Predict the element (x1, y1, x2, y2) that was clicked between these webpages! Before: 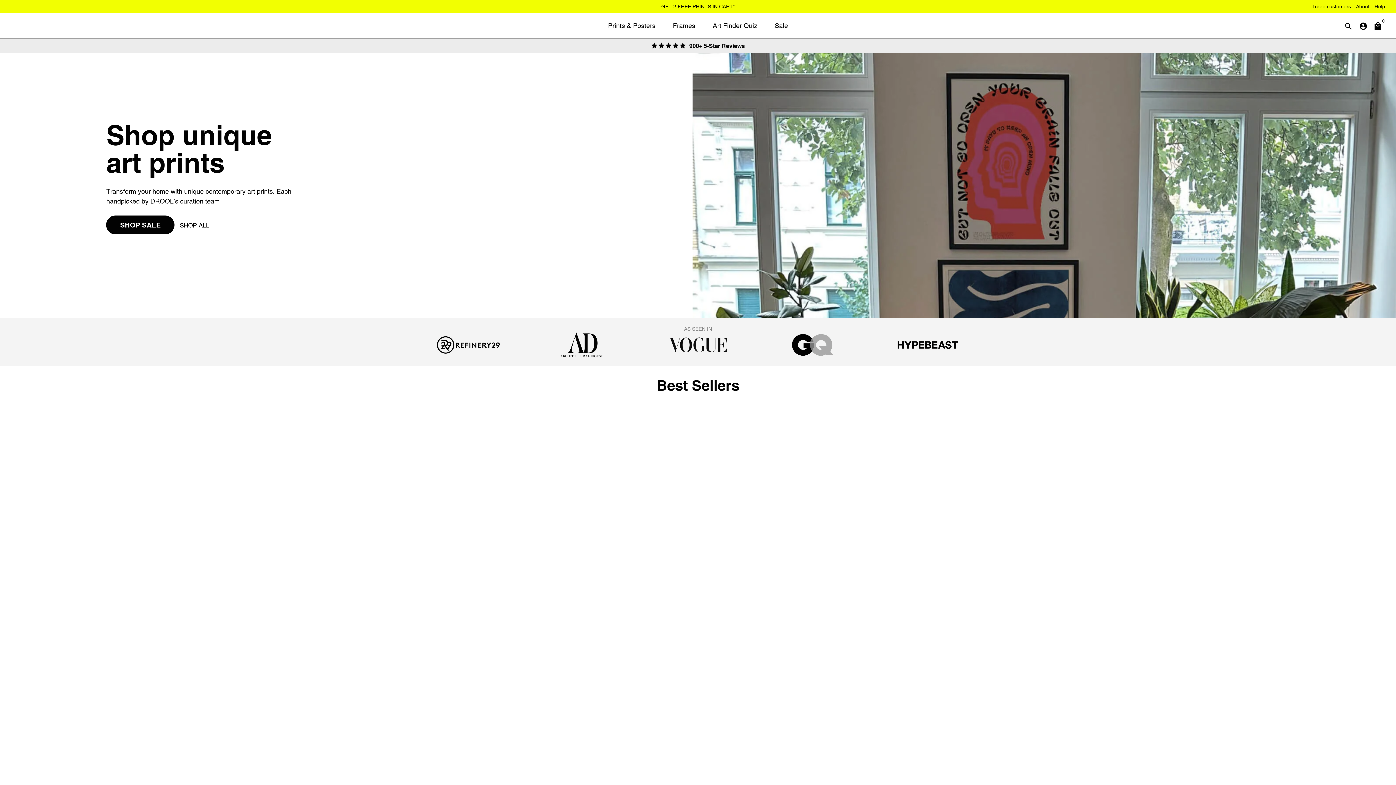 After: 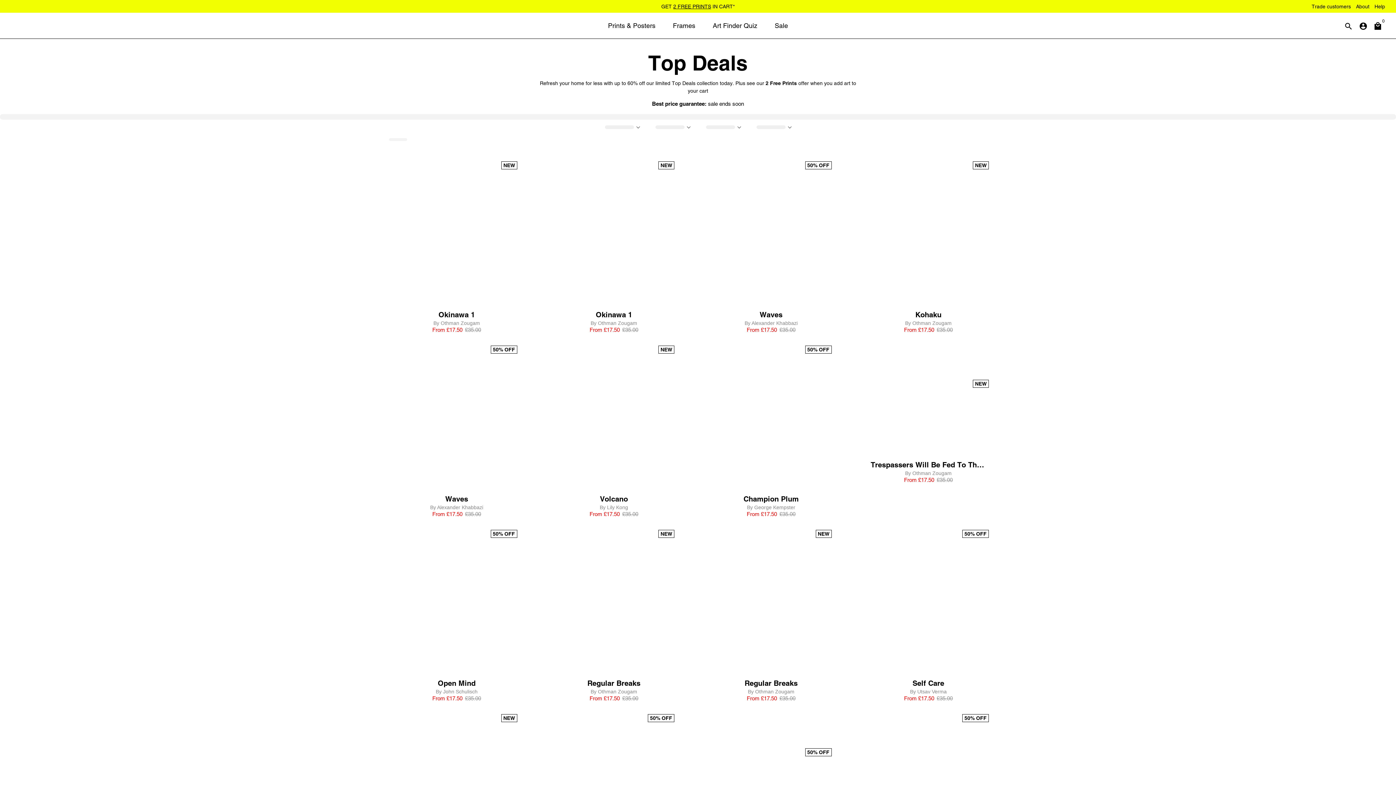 Action: label: Sale bbox: (768, 19, 794, 32)